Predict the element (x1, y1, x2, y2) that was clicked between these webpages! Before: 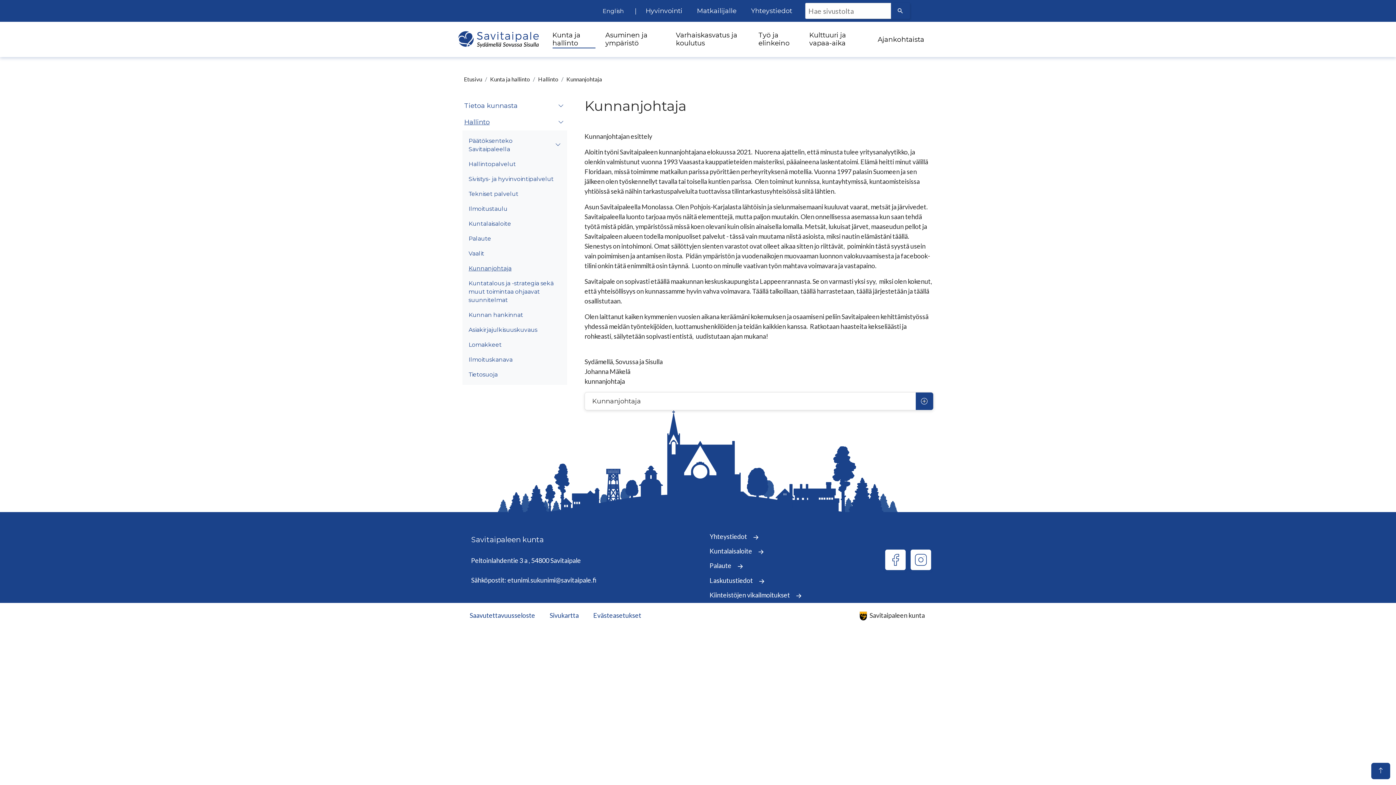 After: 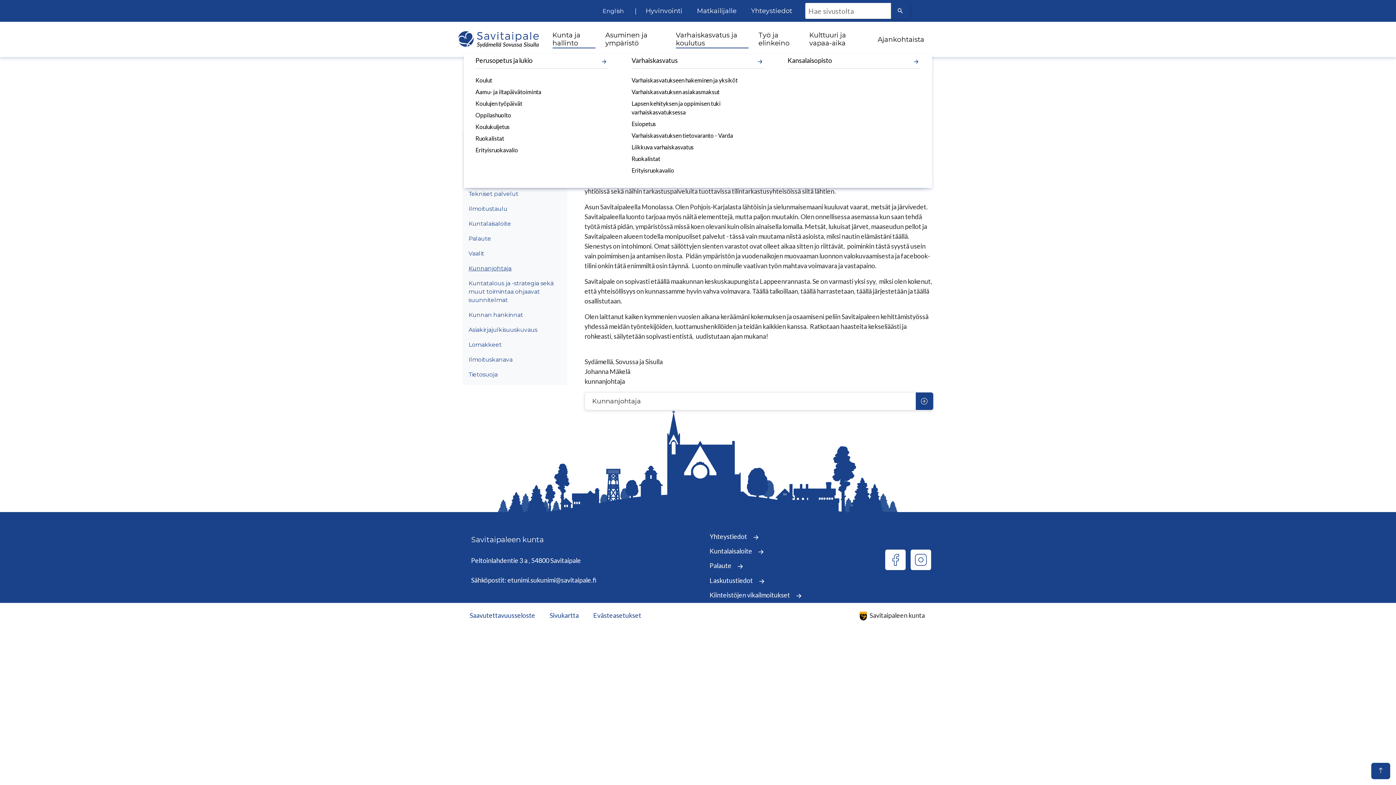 Action: bbox: (676, 31, 748, 47) label: Varhaiskasvatus ja koulutus